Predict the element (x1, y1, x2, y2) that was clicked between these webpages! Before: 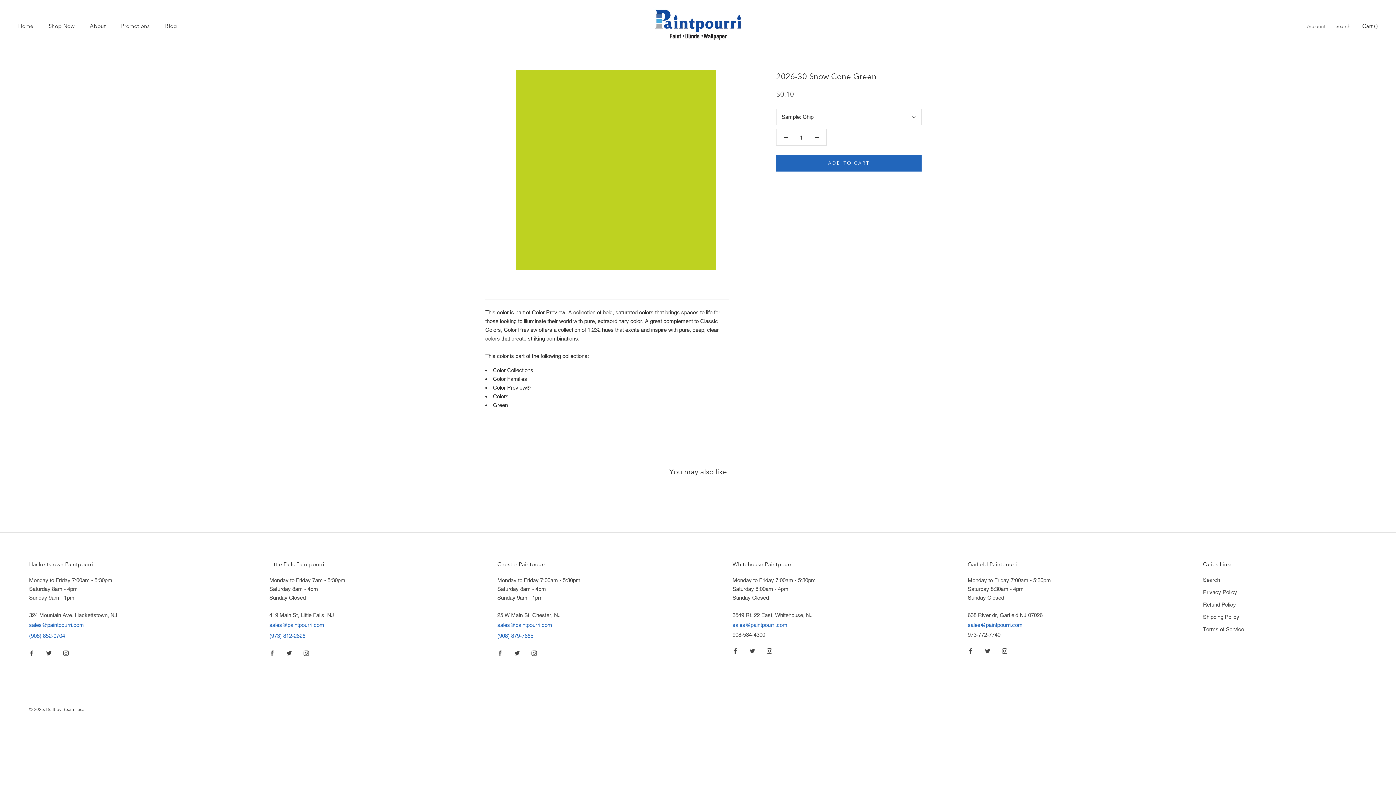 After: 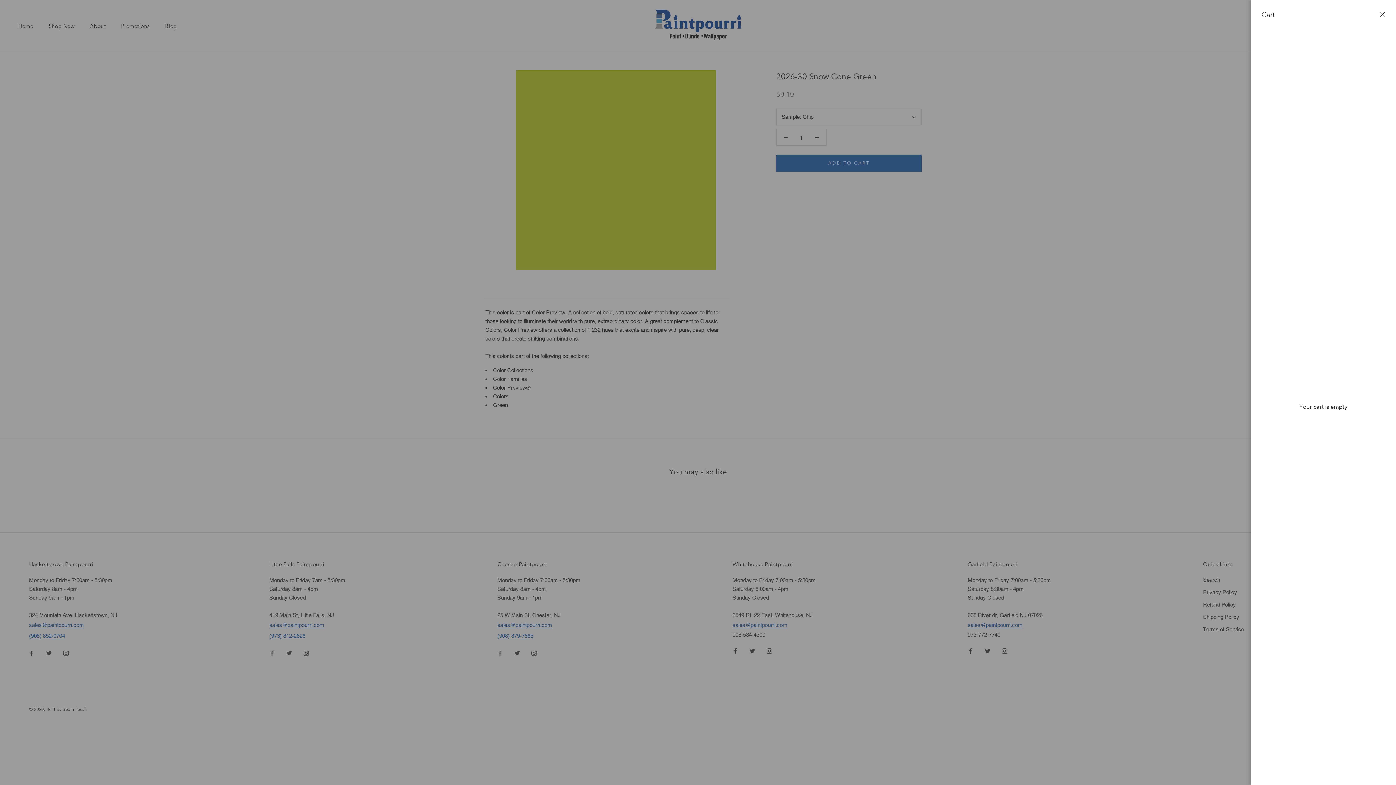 Action: label: Open cart bbox: (1362, 22, 1378, 29)